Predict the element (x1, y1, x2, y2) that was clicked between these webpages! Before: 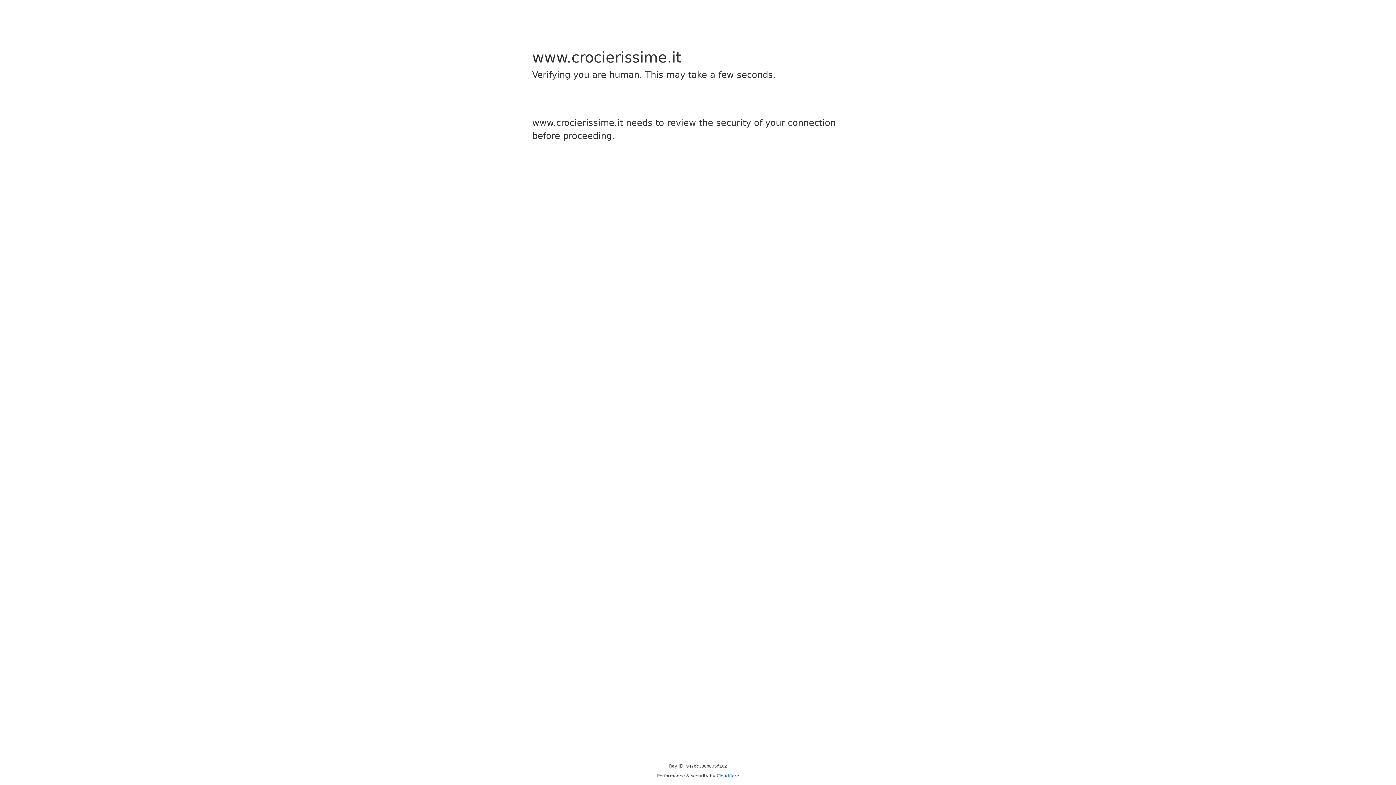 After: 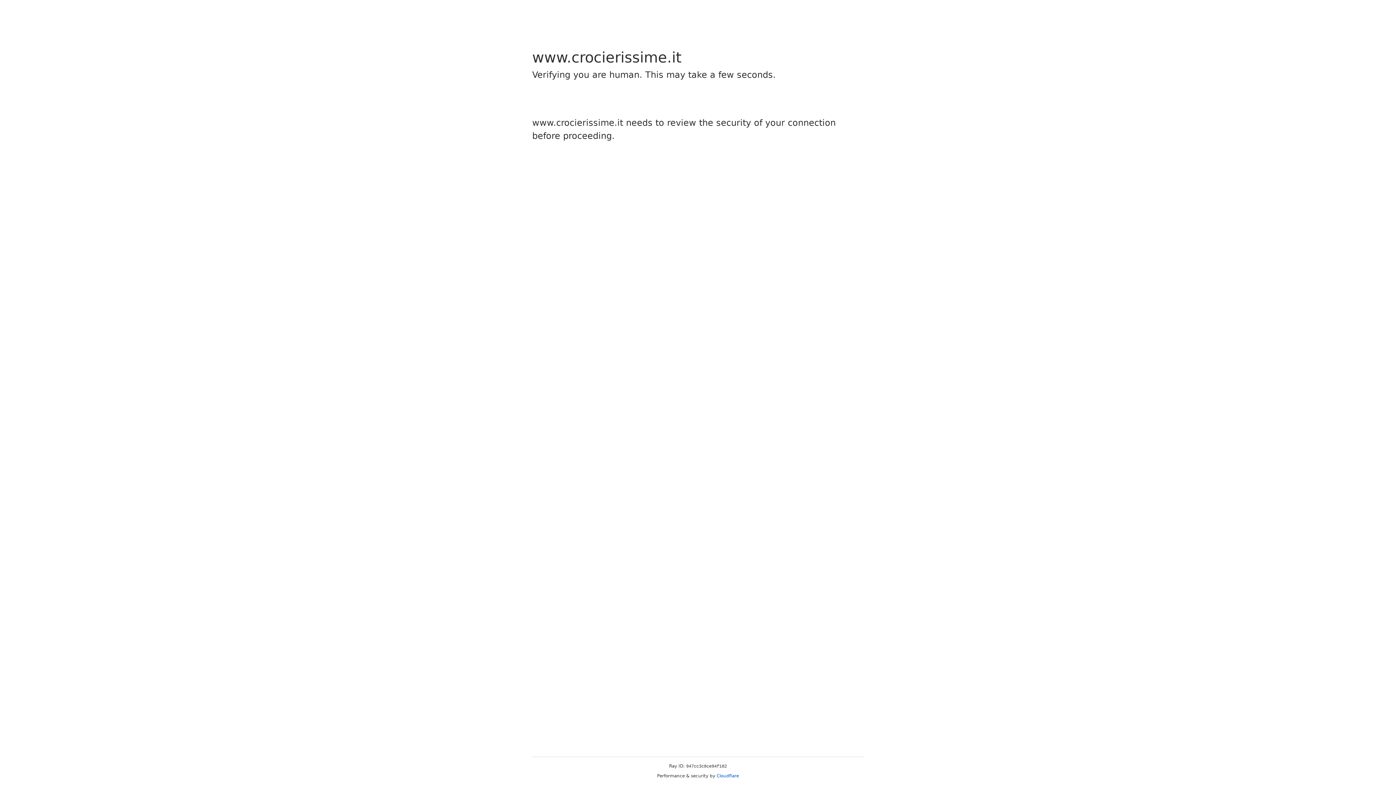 Action: bbox: (716, 773, 739, 778) label: Cloudflare